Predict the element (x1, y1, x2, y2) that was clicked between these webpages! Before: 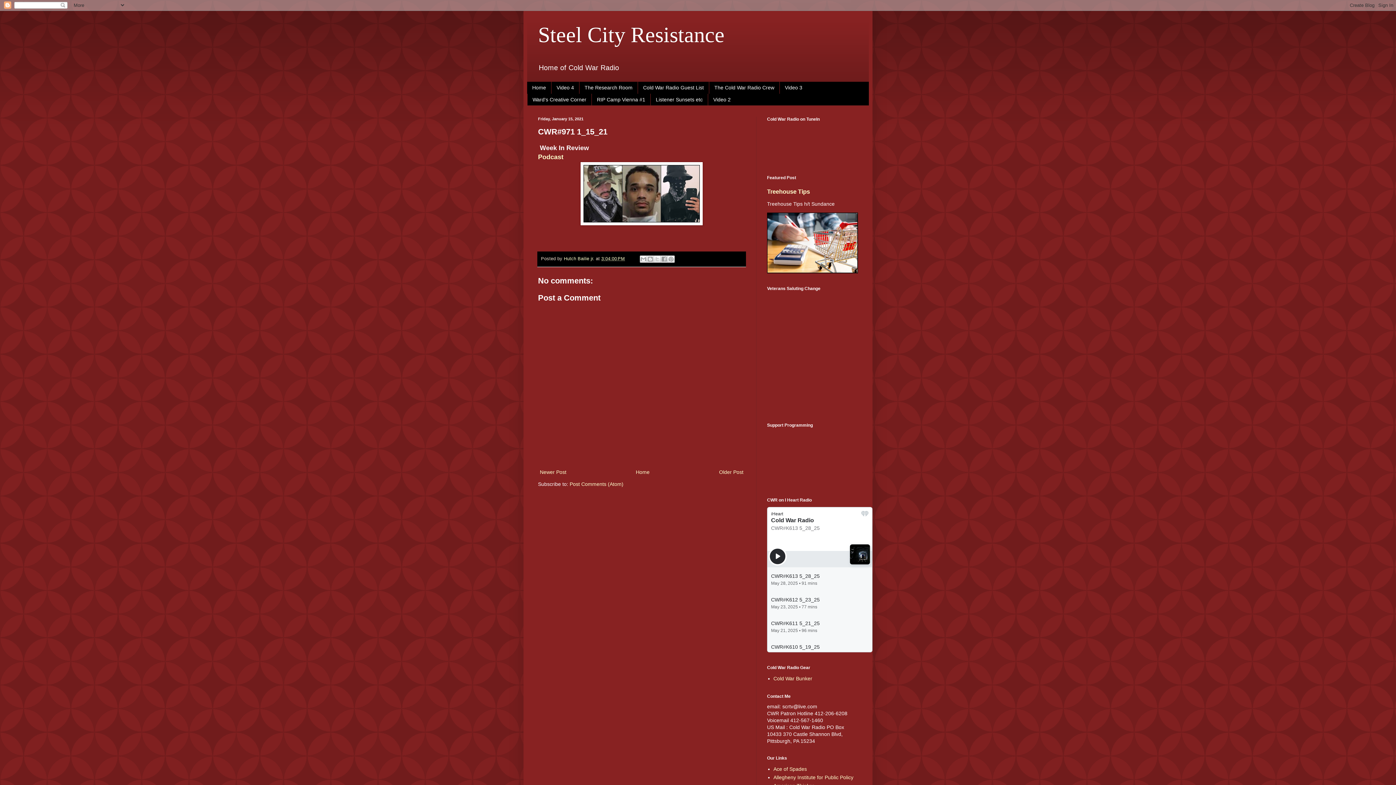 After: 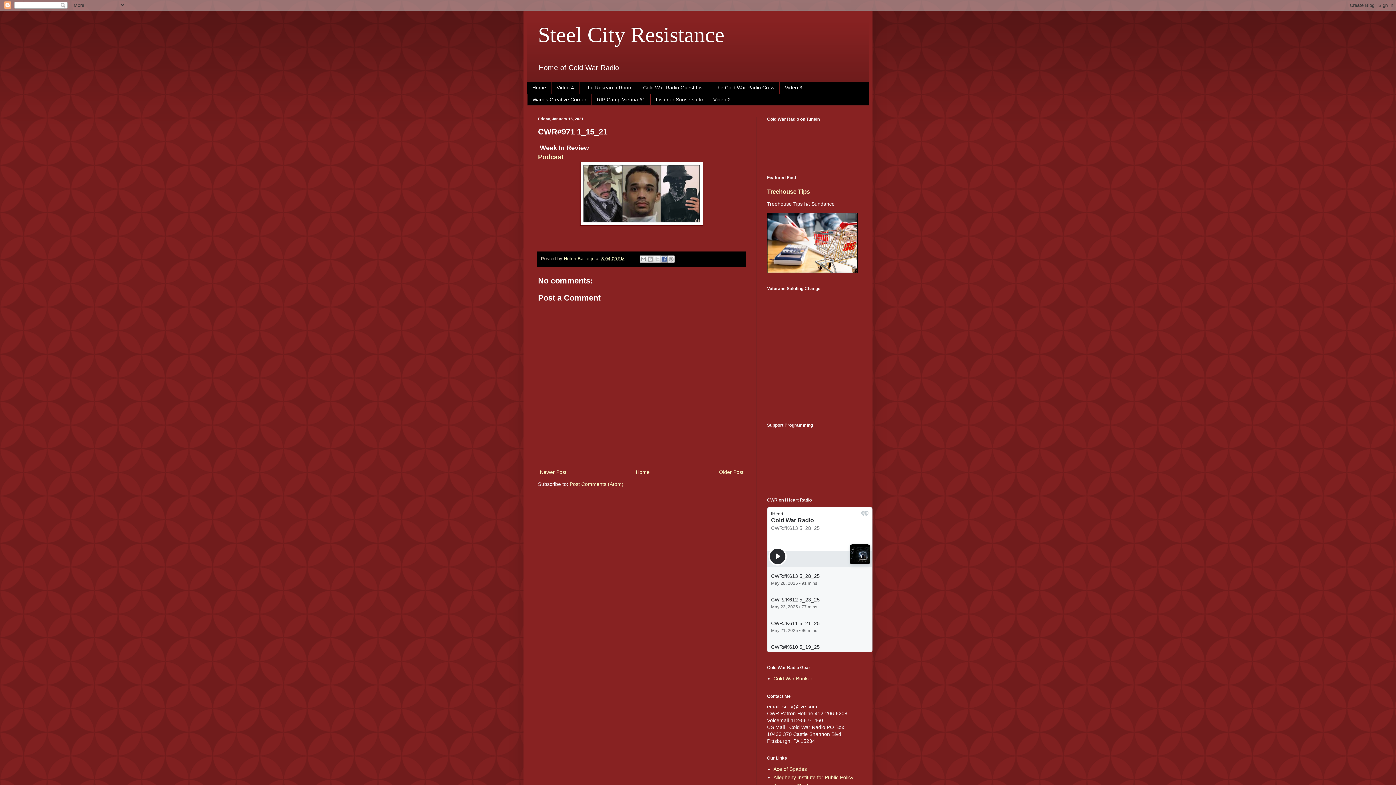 Action: bbox: (660, 255, 667, 262) label: Share to Facebook